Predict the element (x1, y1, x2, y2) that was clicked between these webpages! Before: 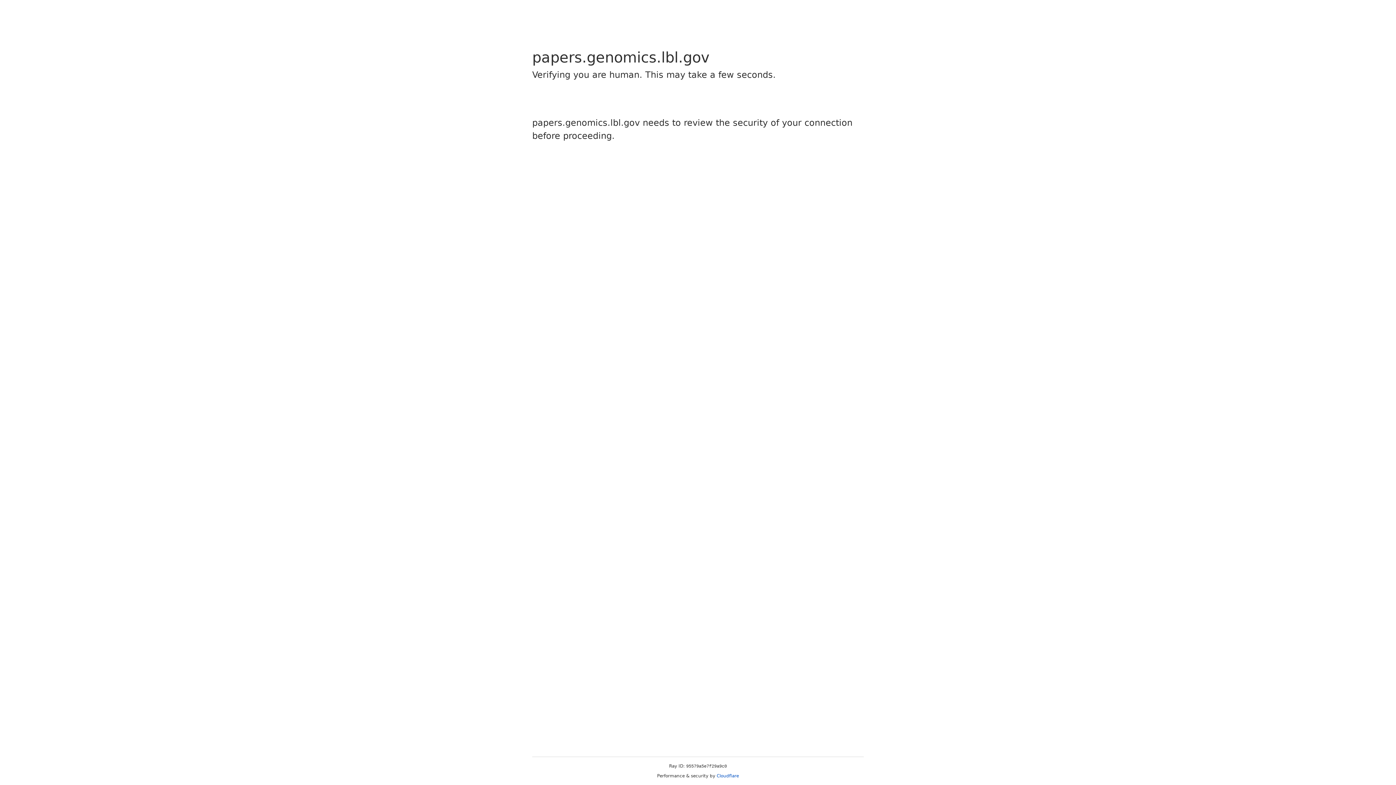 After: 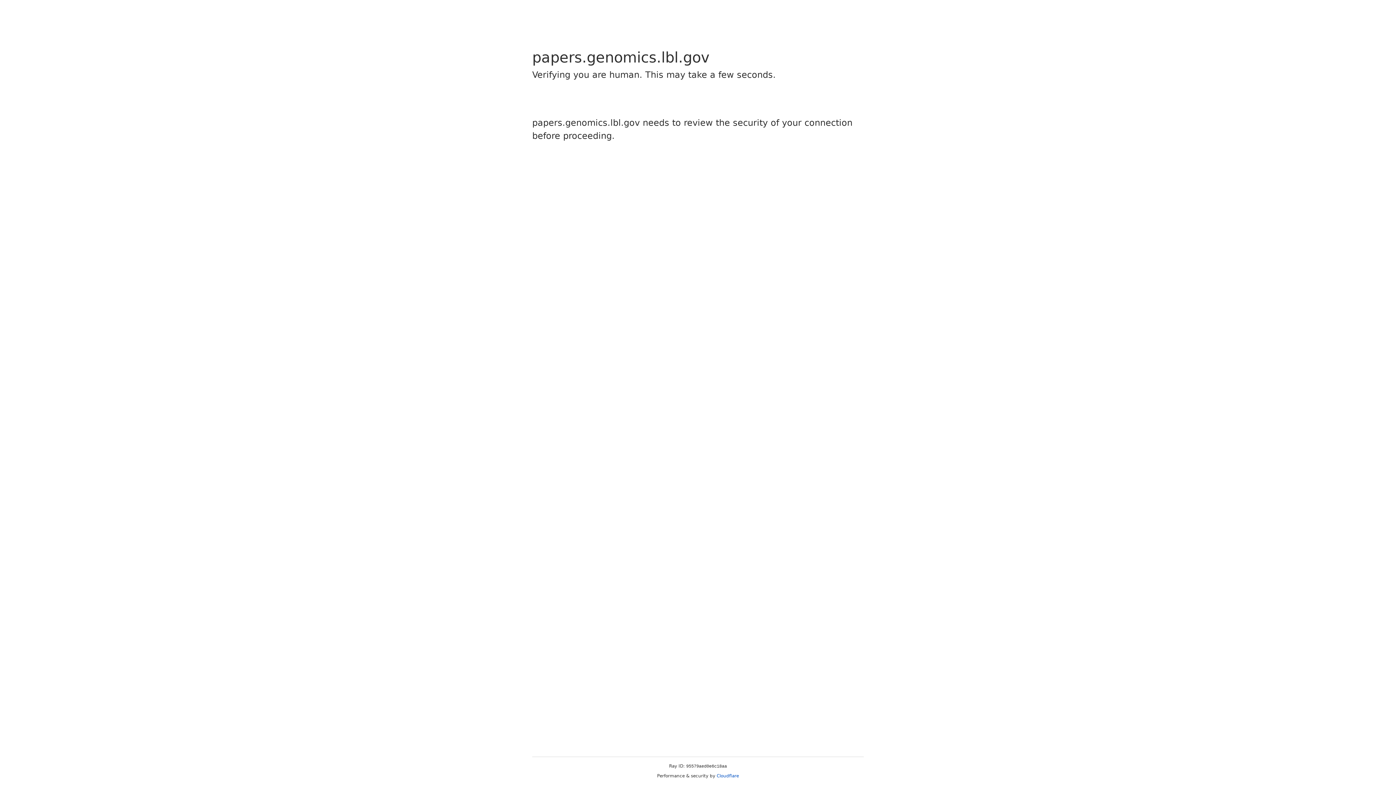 Action: bbox: (716, 773, 739, 778) label: Cloudflare